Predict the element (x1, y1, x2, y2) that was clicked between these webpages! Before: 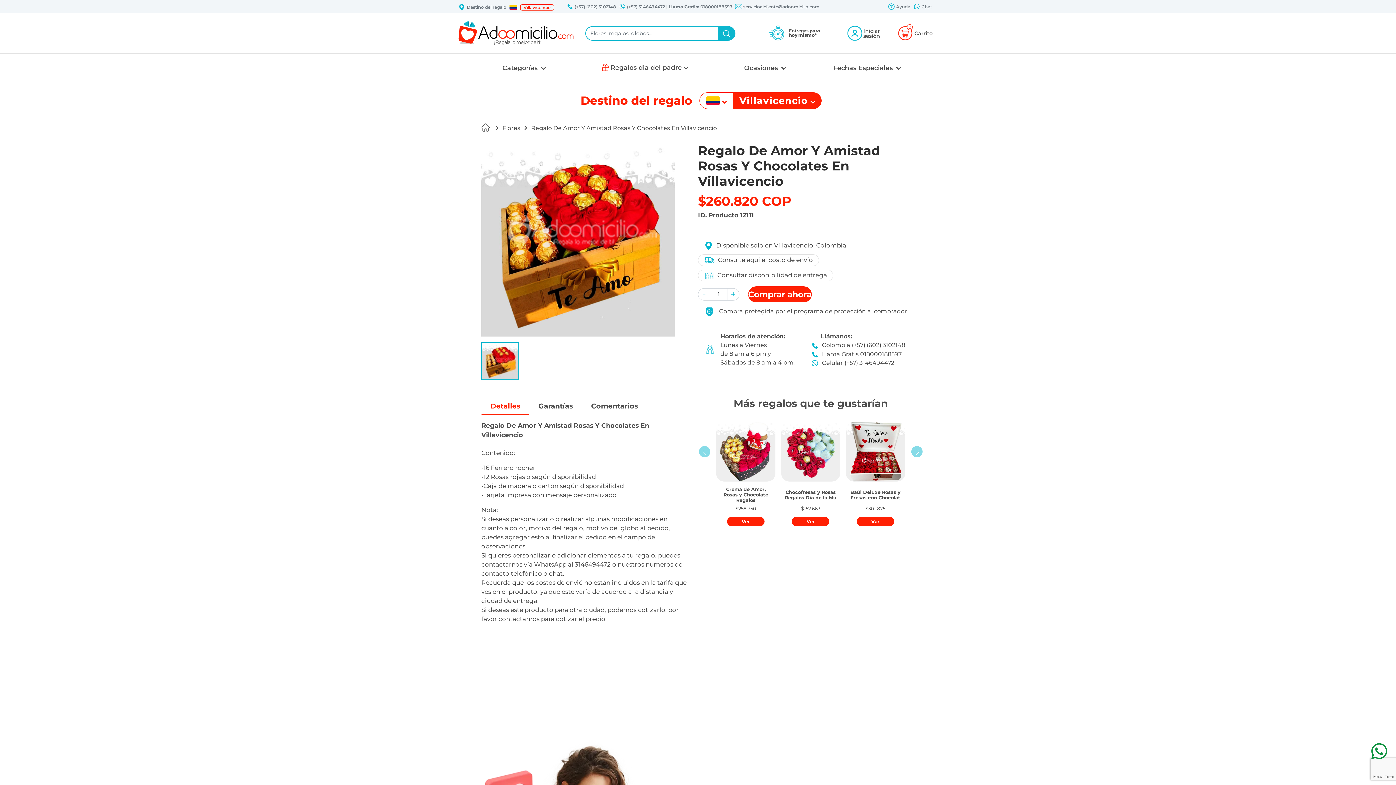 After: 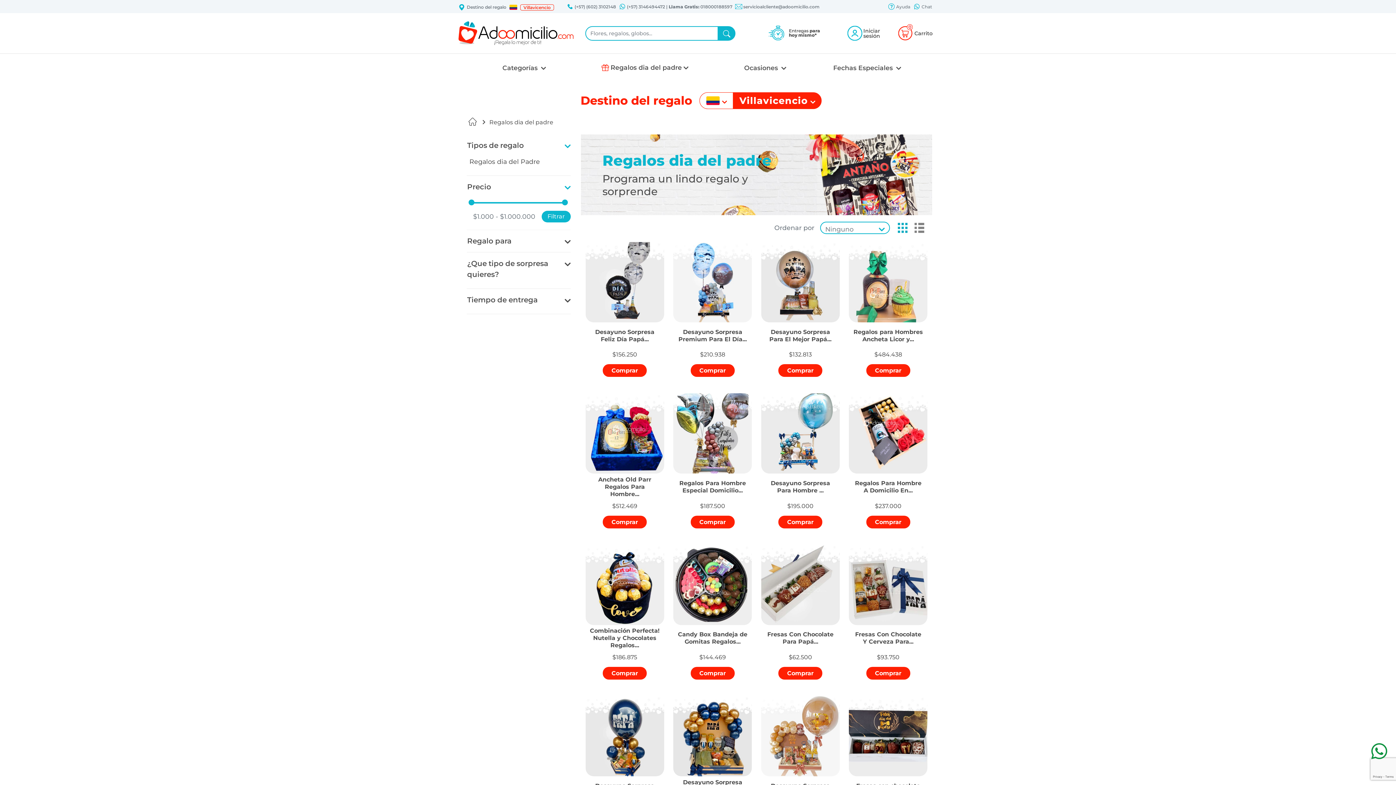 Action: bbox: (610, 63, 682, 71) label: Regalos dia del padre